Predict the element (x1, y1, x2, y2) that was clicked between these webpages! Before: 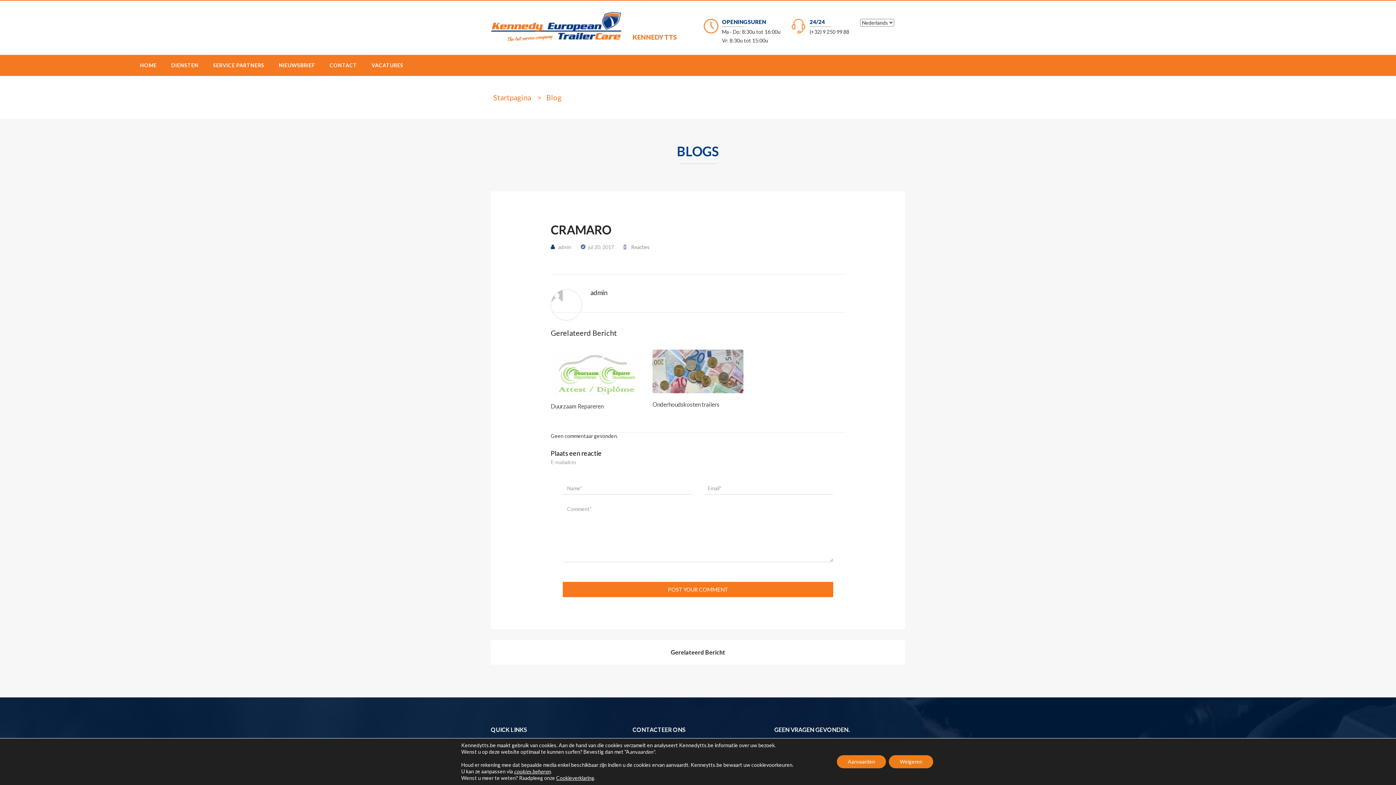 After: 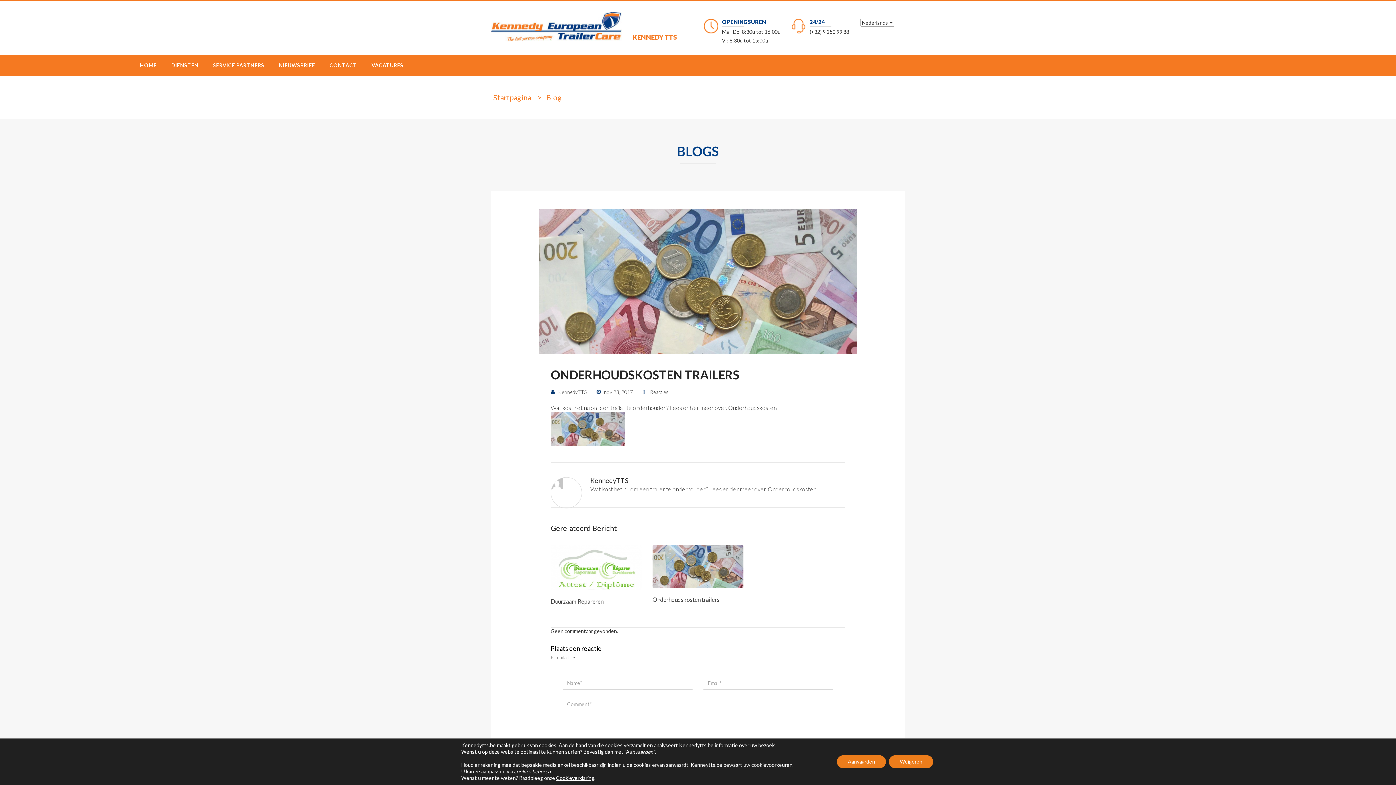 Action: bbox: (652, 350, 743, 356)